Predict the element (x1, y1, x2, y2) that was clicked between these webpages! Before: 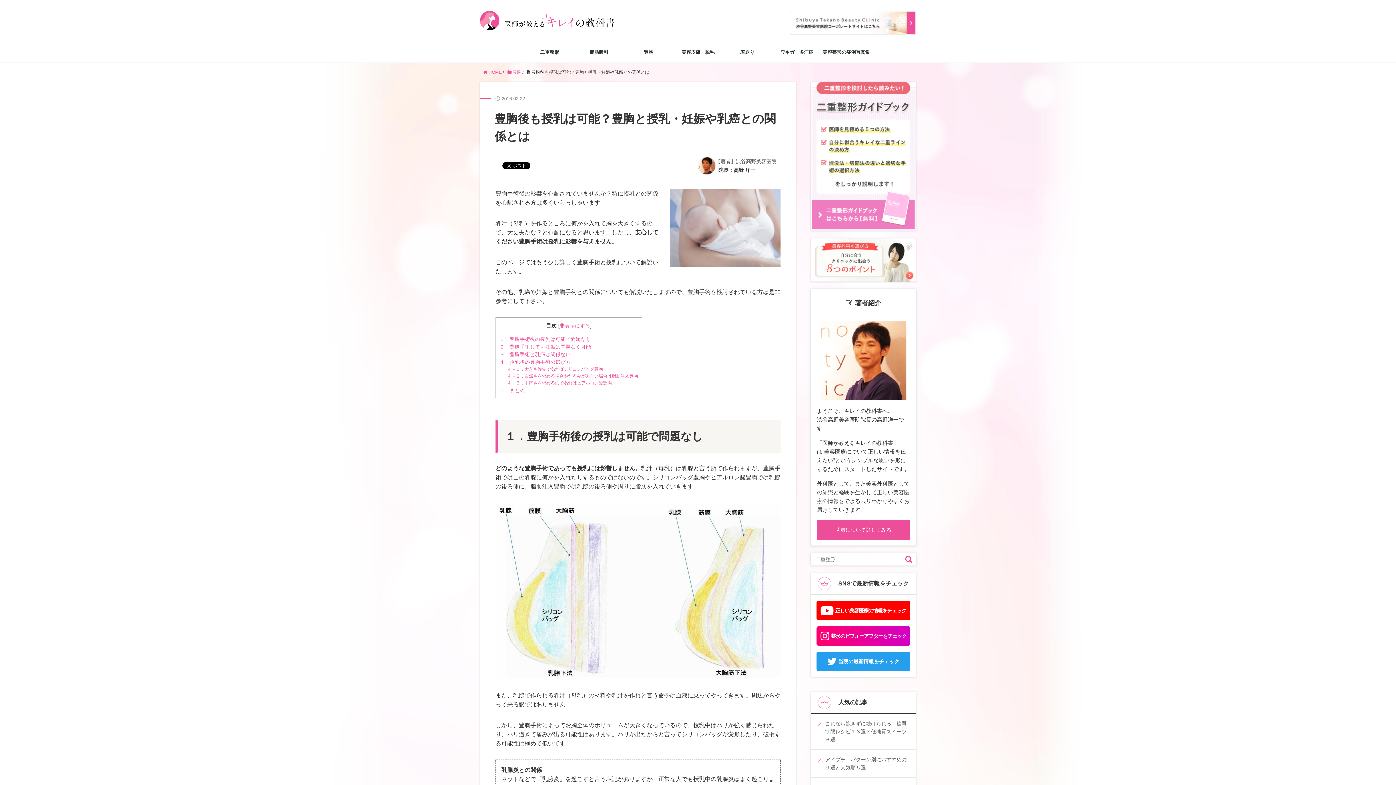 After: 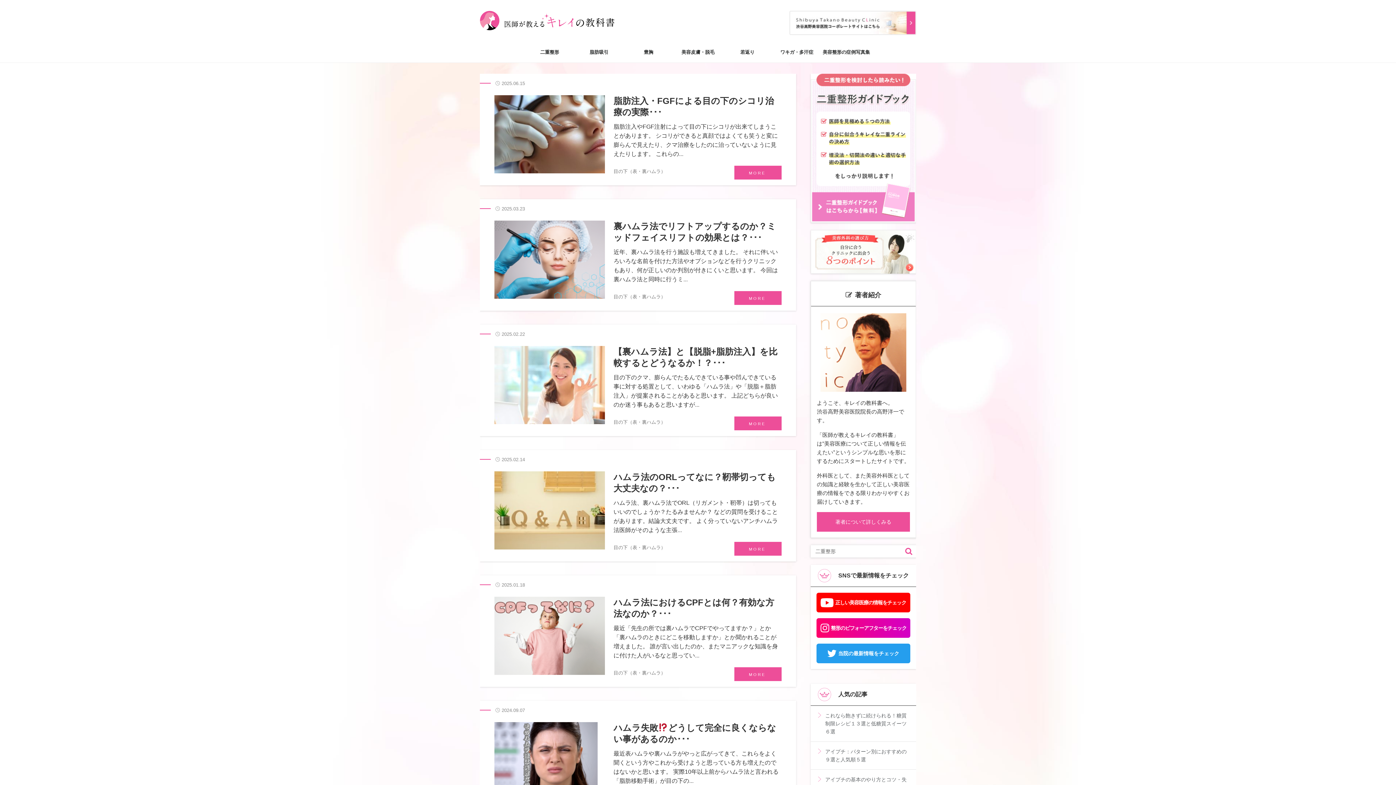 Action: bbox: (480, 15, 614, 24)